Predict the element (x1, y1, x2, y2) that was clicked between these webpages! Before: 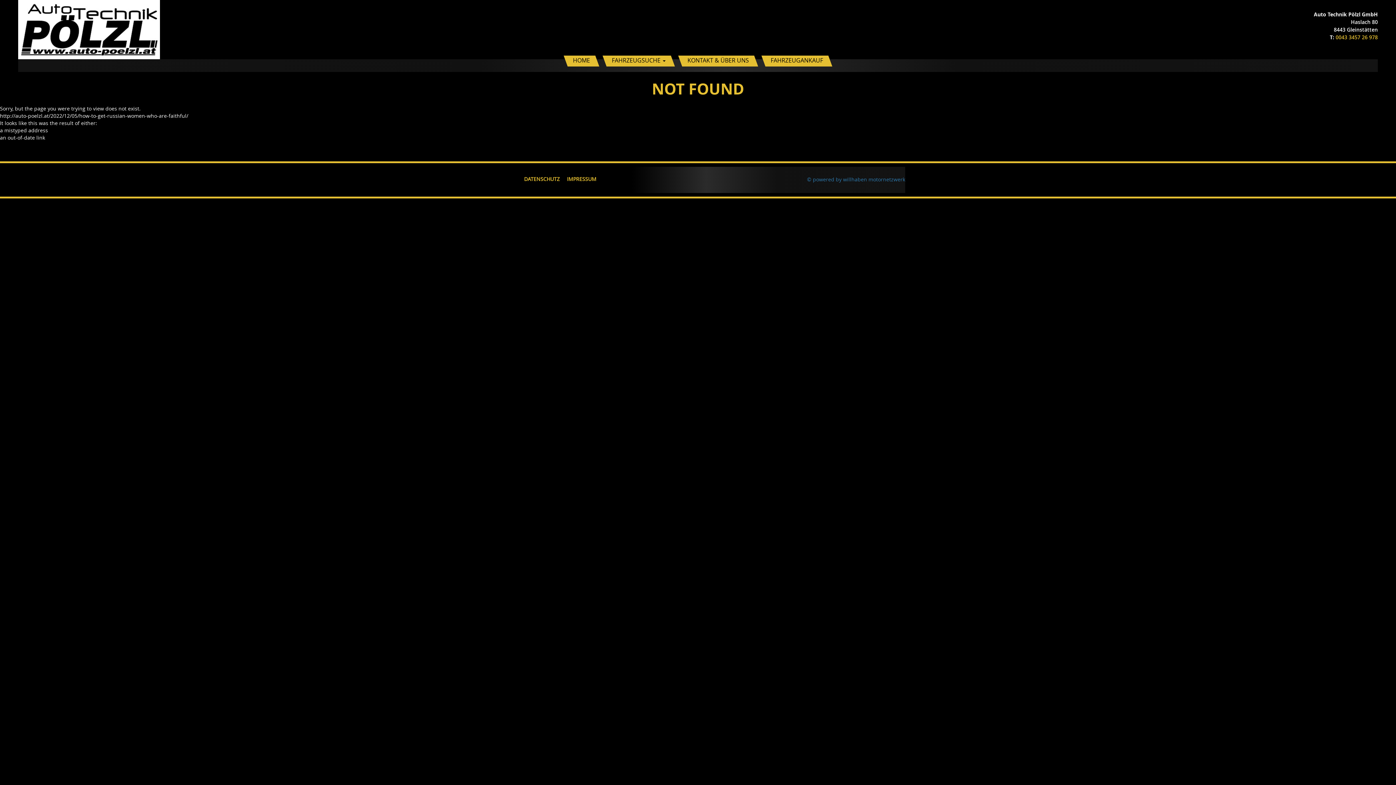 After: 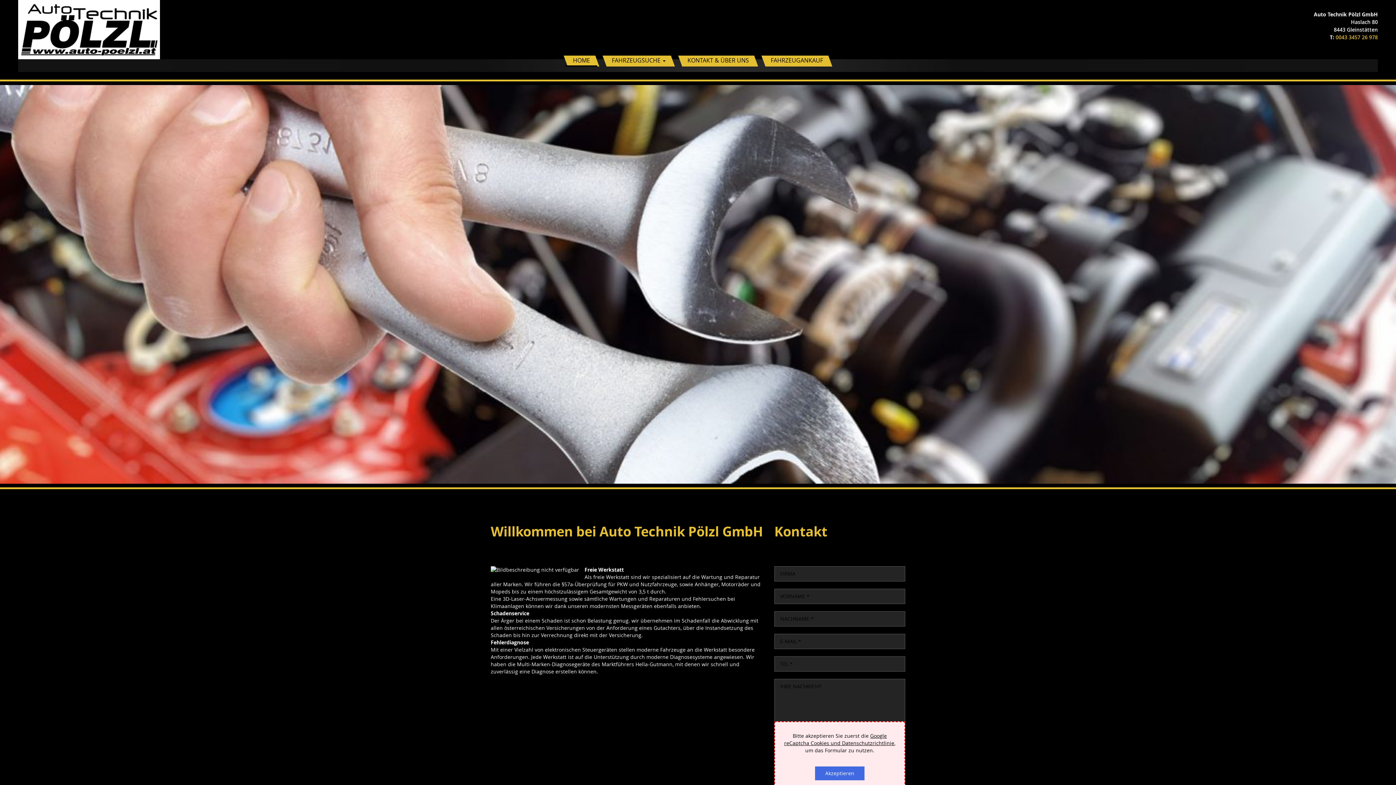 Action: bbox: (565, 55, 597, 66) label: HOME